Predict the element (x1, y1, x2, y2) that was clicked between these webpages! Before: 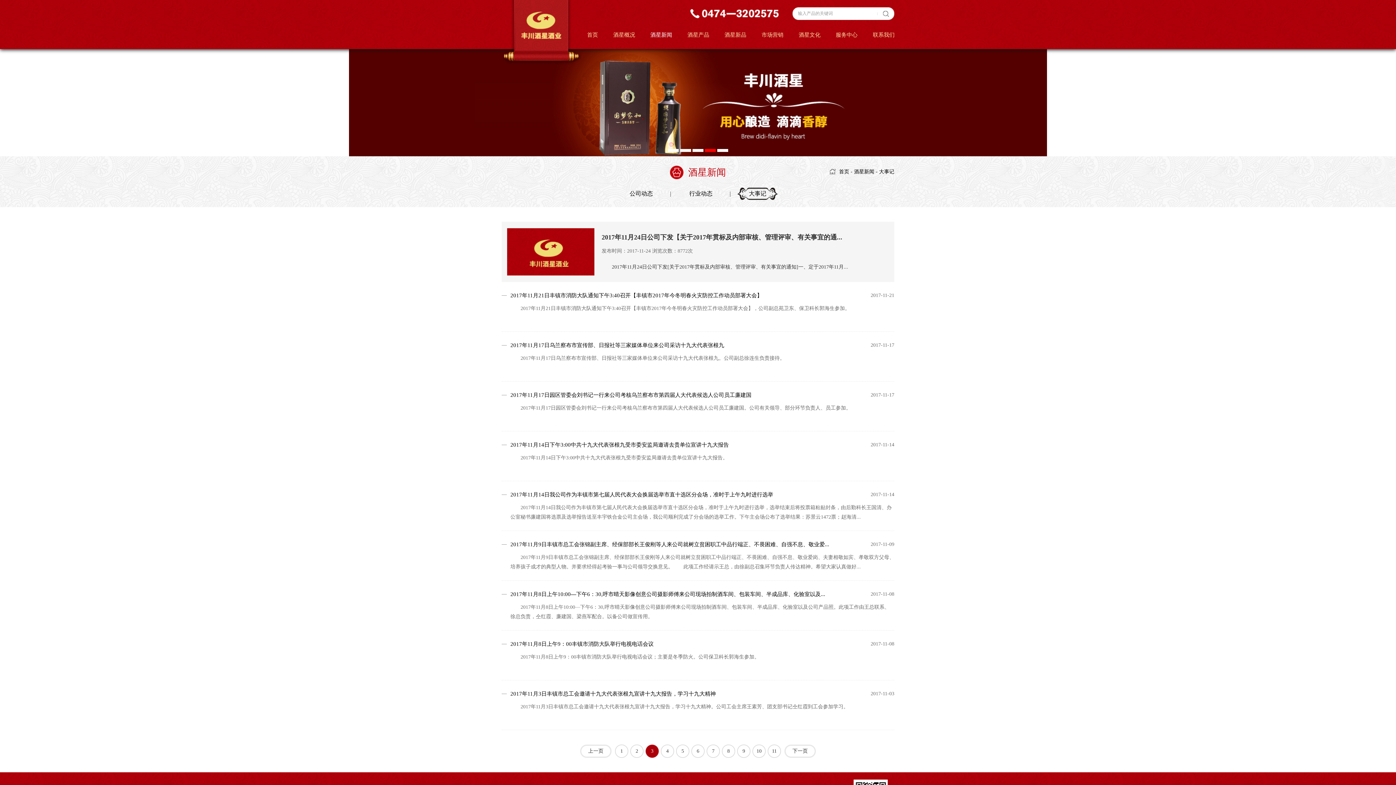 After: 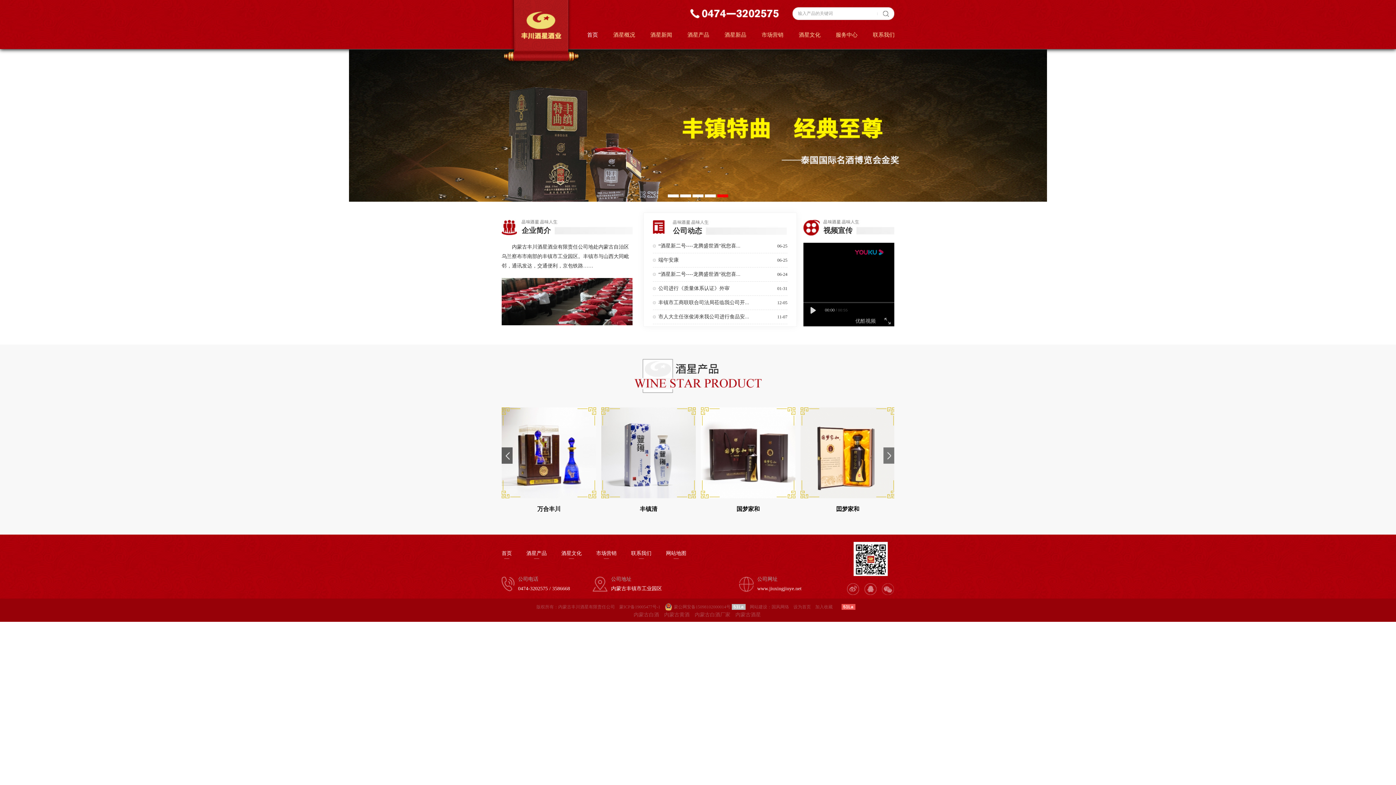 Action: bbox: (501, 0, 581, 65)